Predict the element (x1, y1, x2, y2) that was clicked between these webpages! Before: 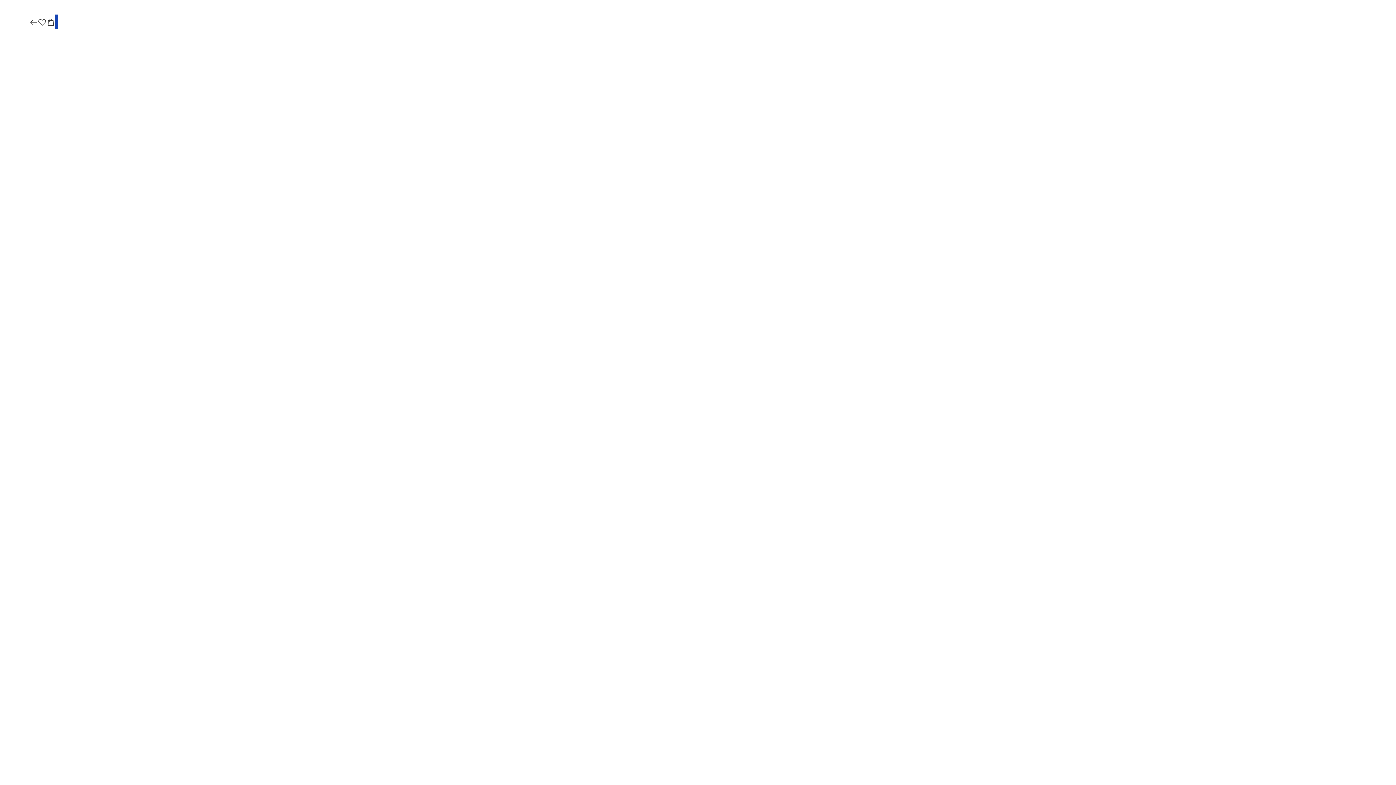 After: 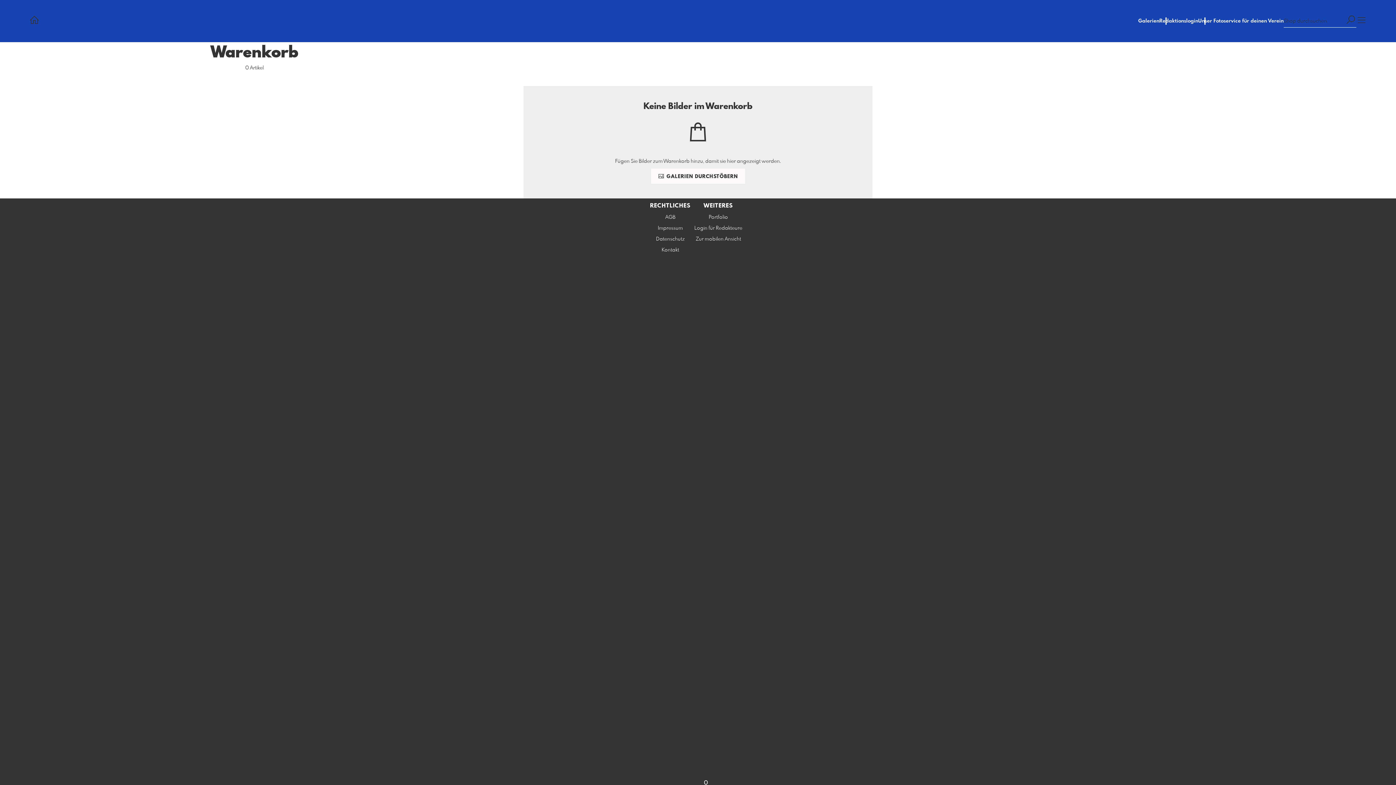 Action: bbox: (46, 17, 55, 27)